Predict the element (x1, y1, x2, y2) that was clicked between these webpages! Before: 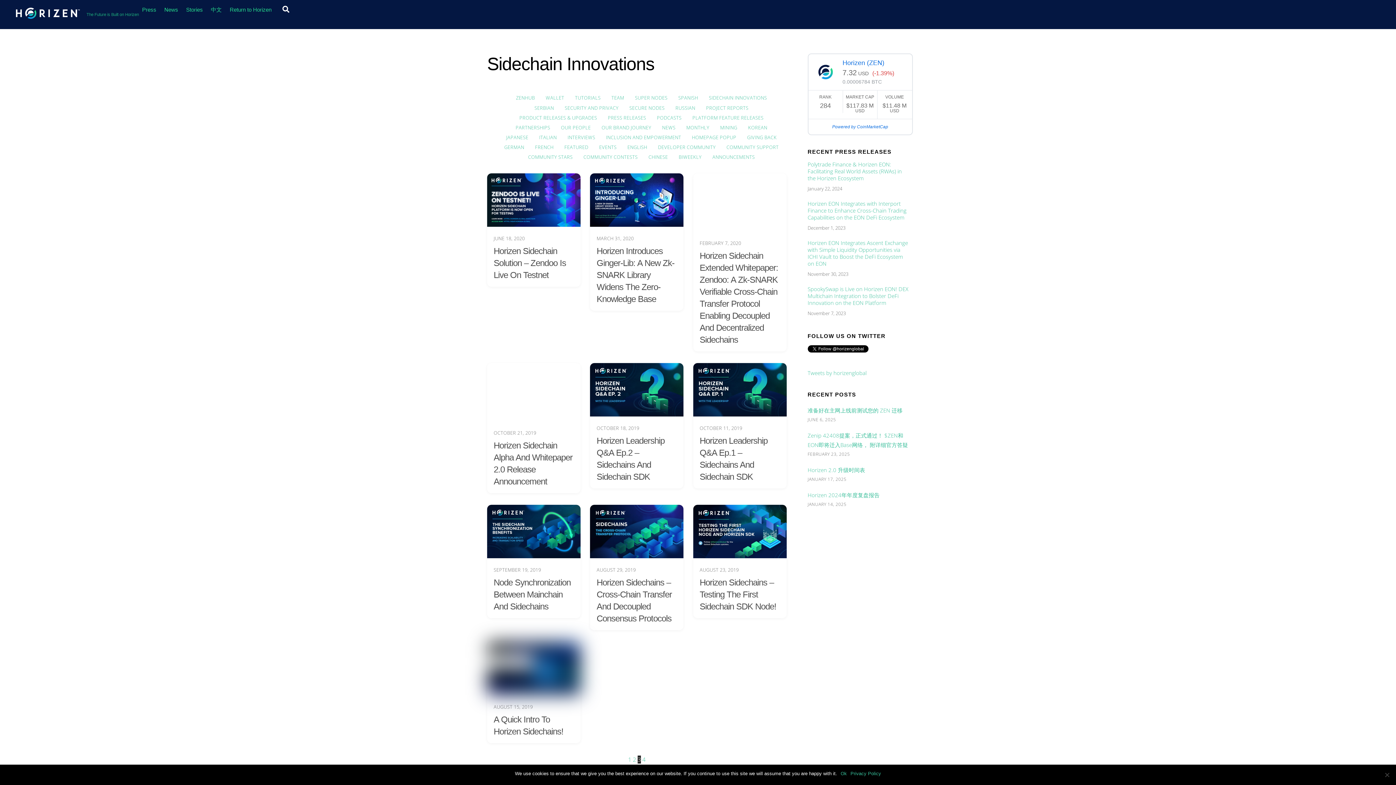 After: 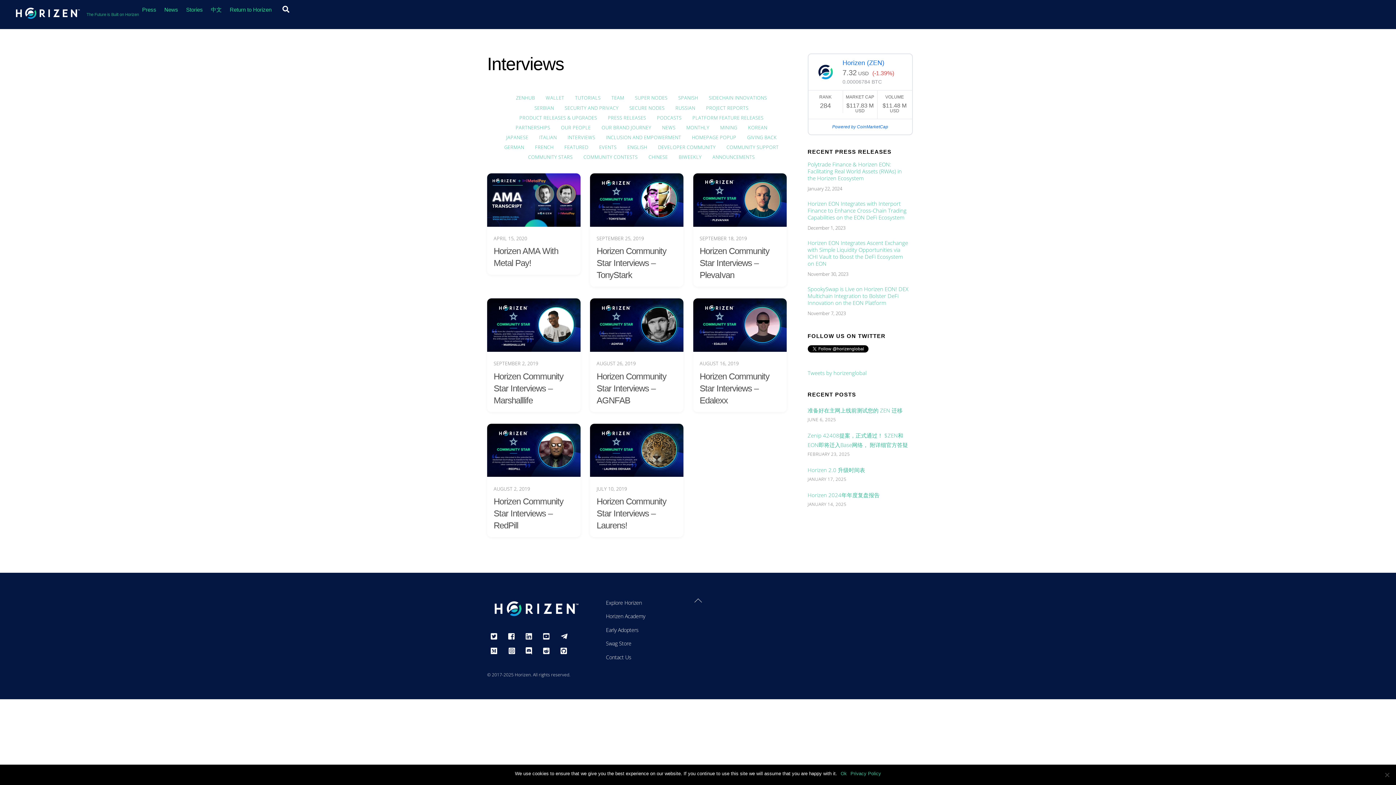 Action: bbox: (563, 133, 600, 142) label: INTERVIEWS